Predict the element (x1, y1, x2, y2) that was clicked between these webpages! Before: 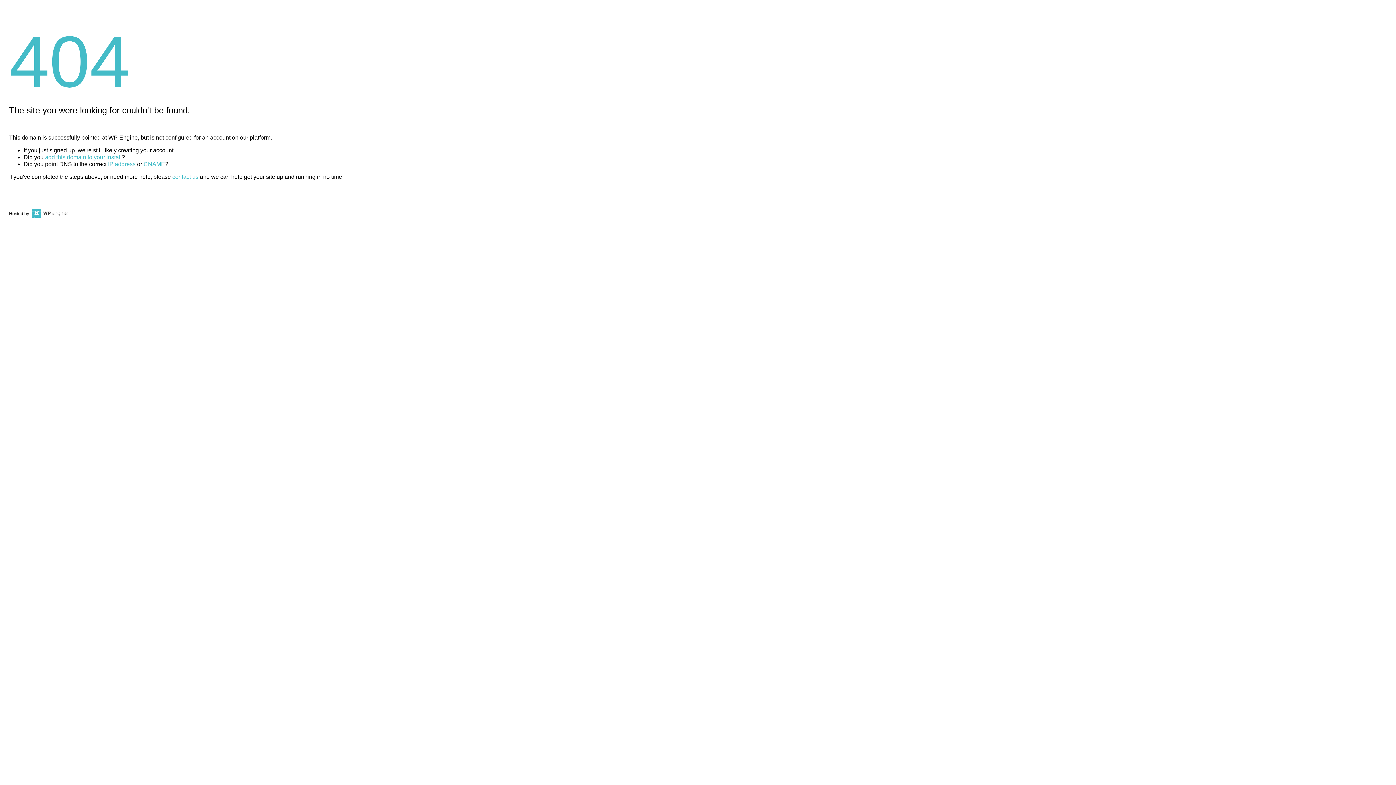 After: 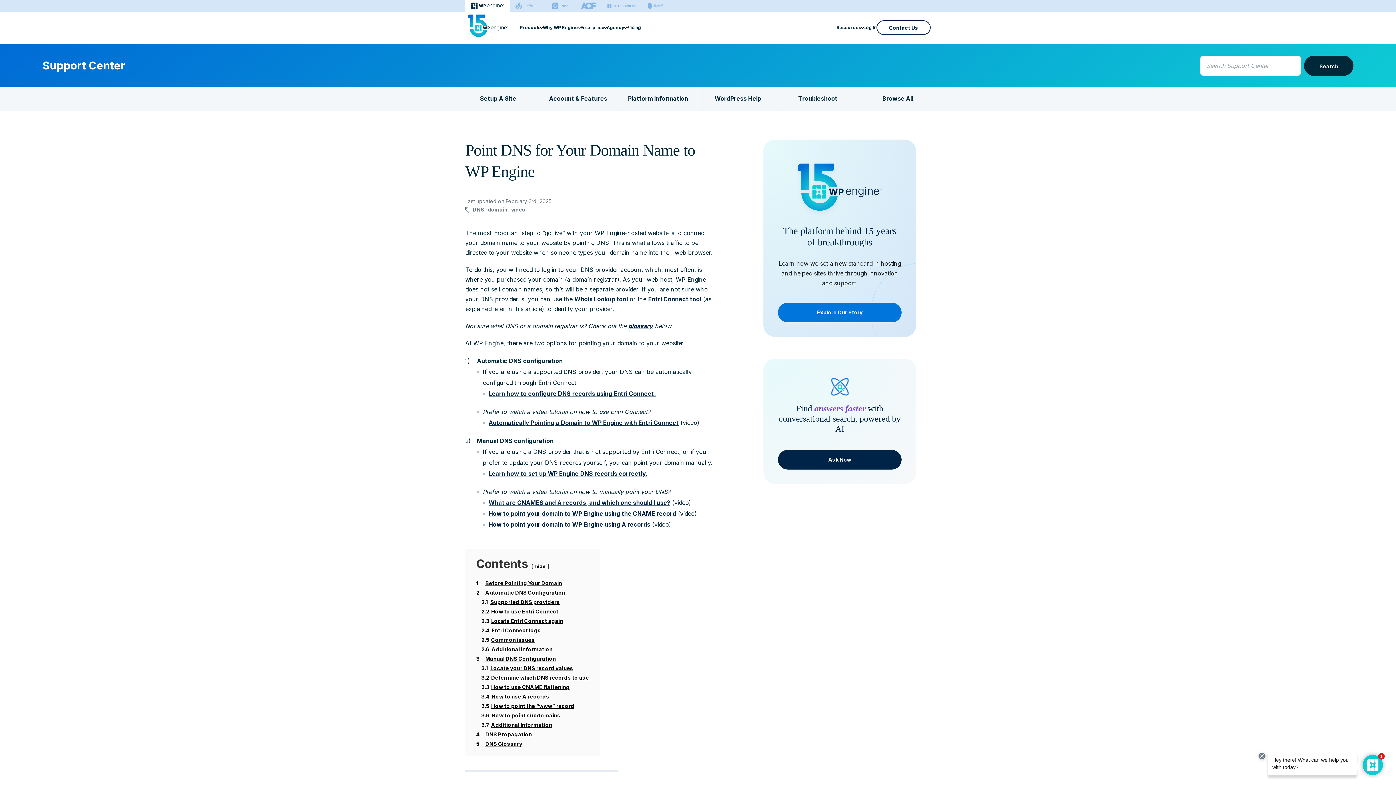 Action: label: CNAME bbox: (143, 161, 165, 167)